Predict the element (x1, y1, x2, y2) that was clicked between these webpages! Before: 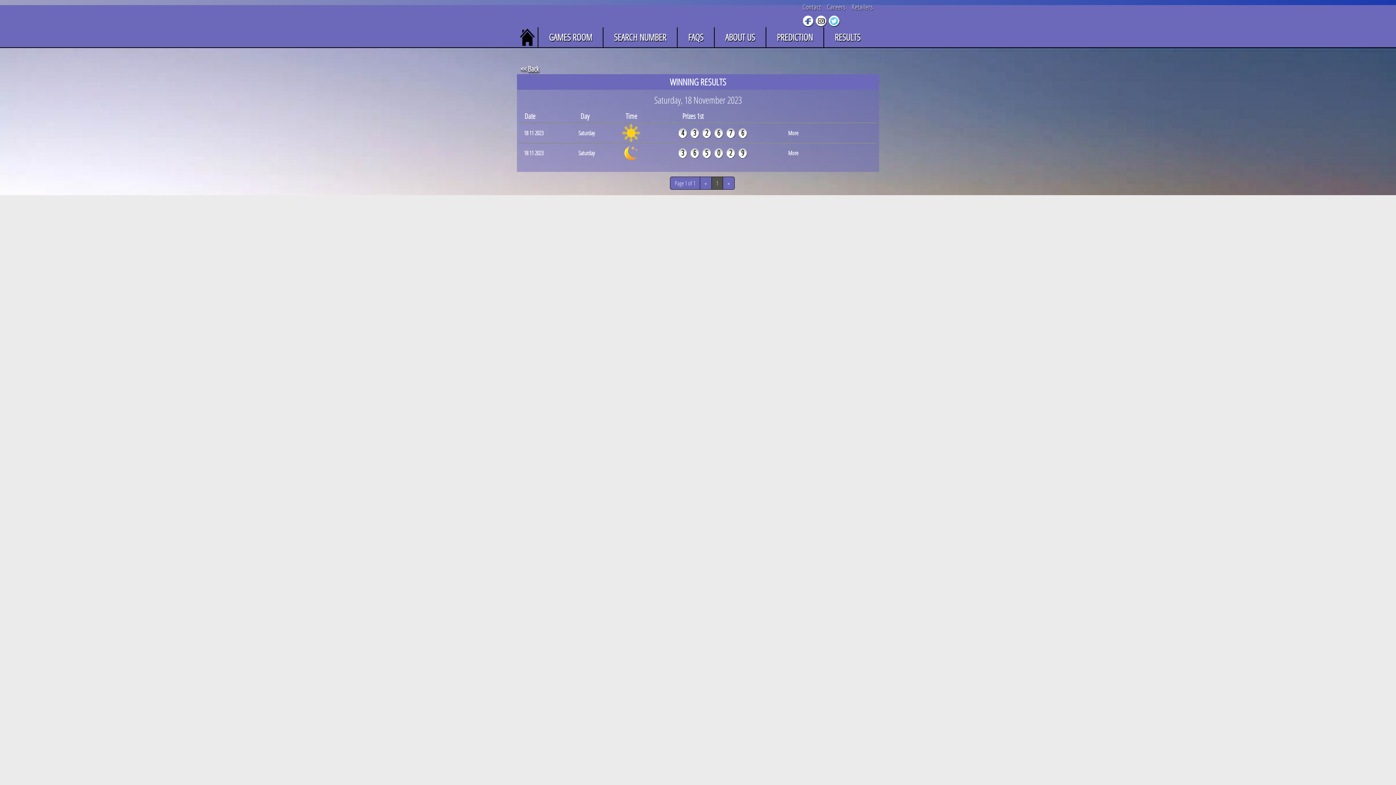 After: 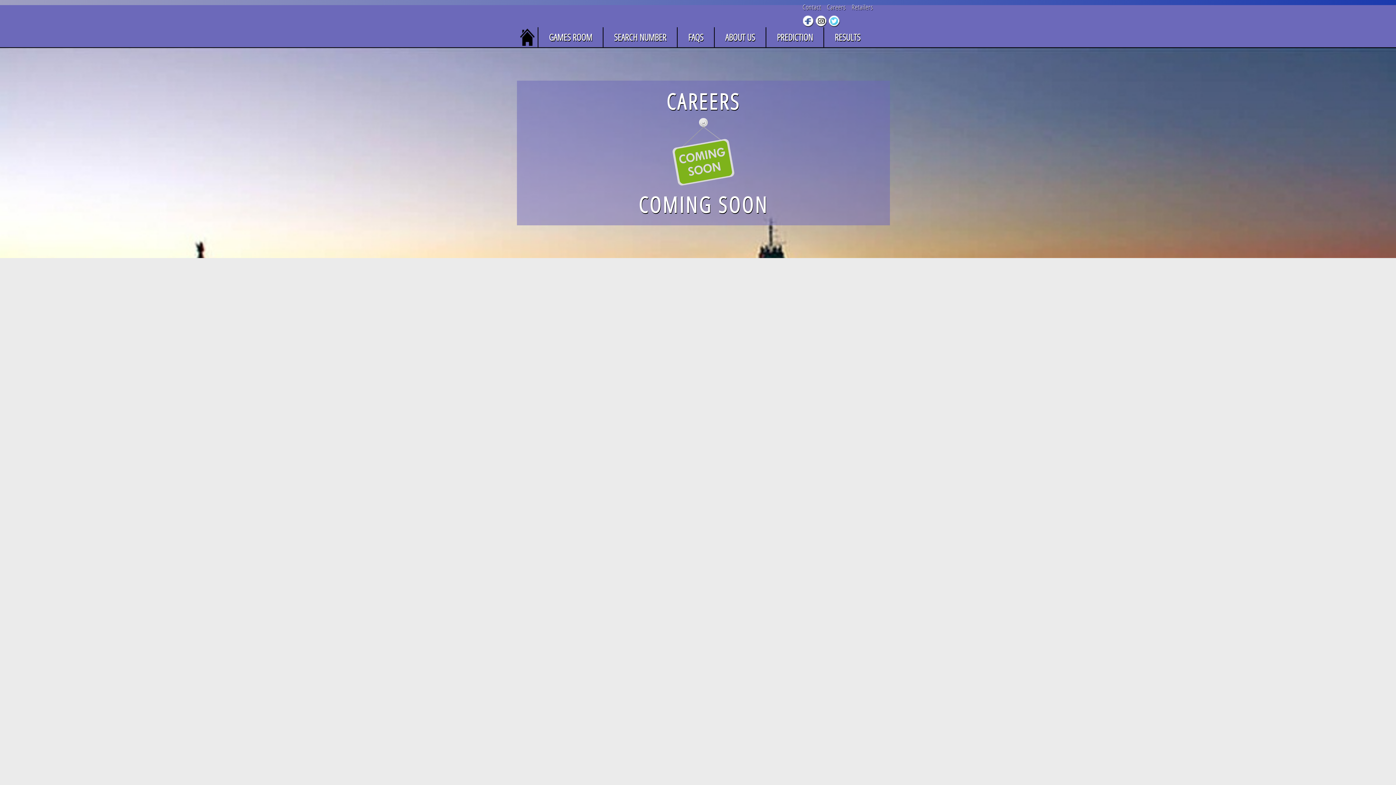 Action: label: Careers bbox: (827, 2, 852, 11)